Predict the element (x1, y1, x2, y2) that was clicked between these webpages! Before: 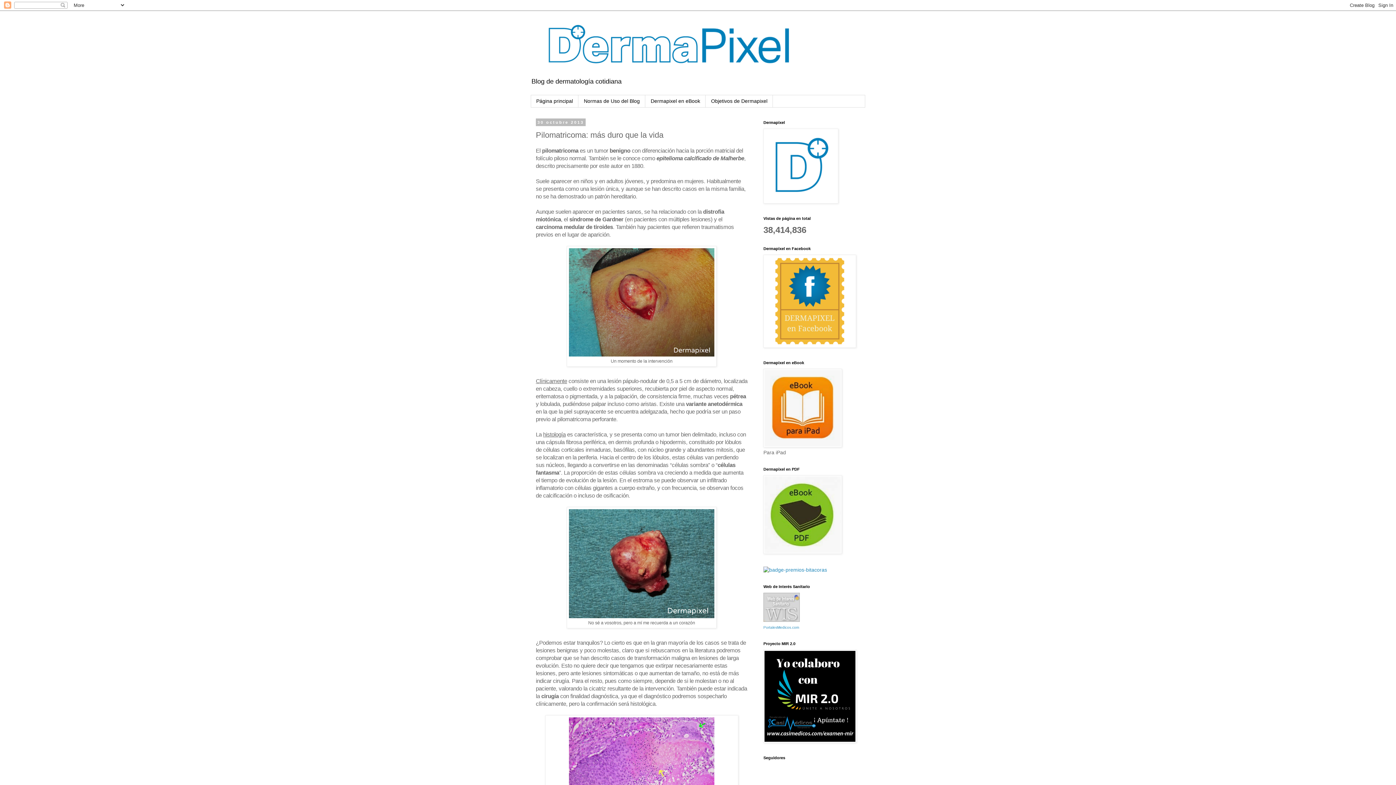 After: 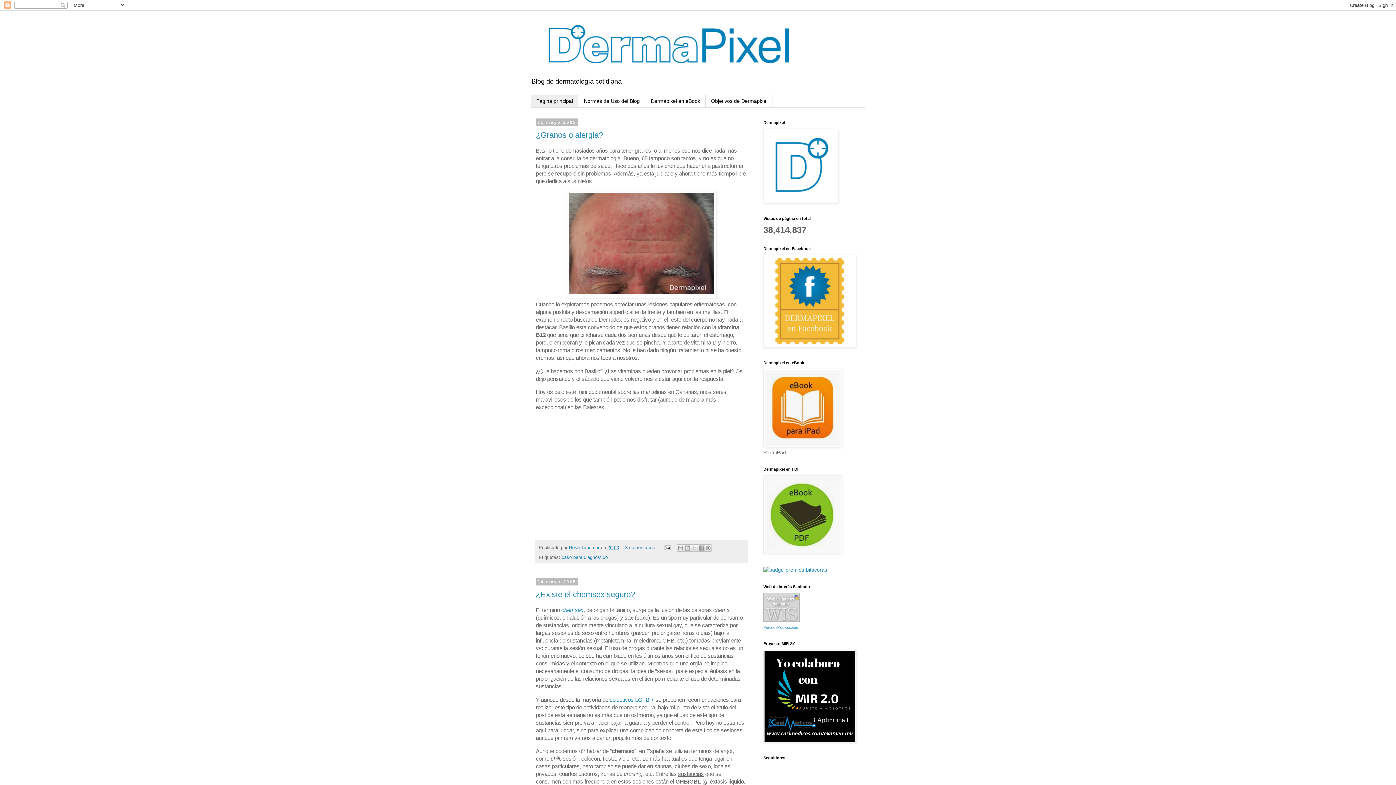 Action: bbox: (530, 14, 865, 73)